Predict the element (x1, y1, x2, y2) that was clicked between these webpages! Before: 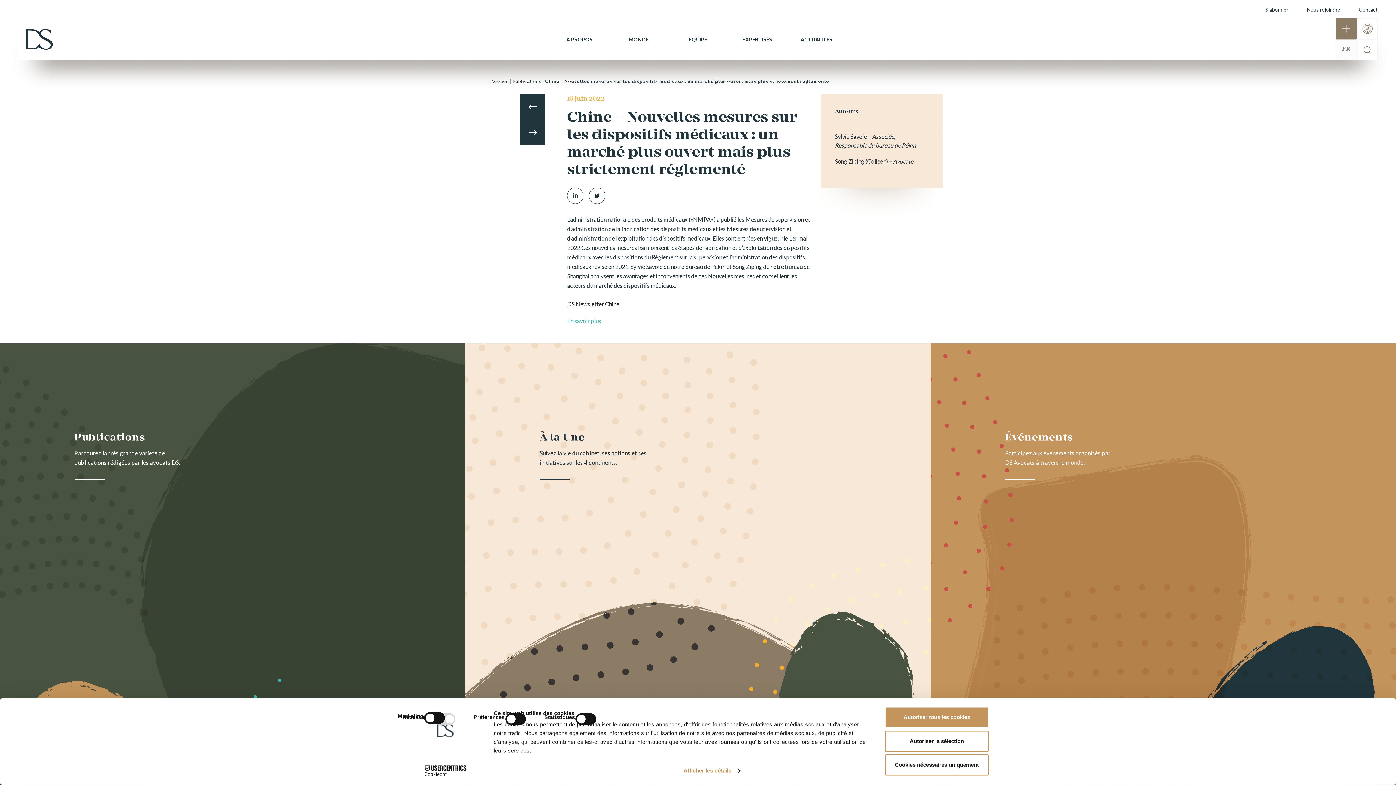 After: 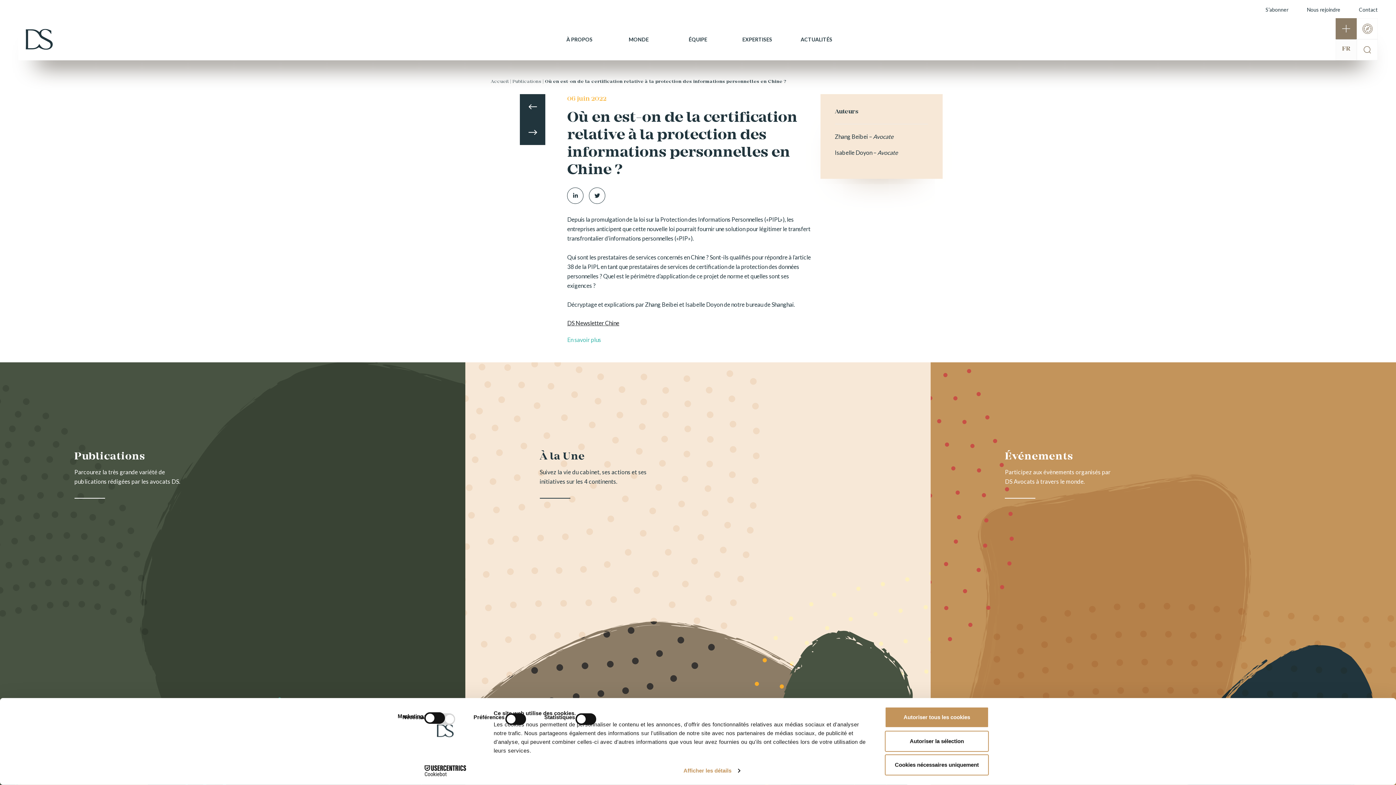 Action: bbox: (520, 119, 545, 145)